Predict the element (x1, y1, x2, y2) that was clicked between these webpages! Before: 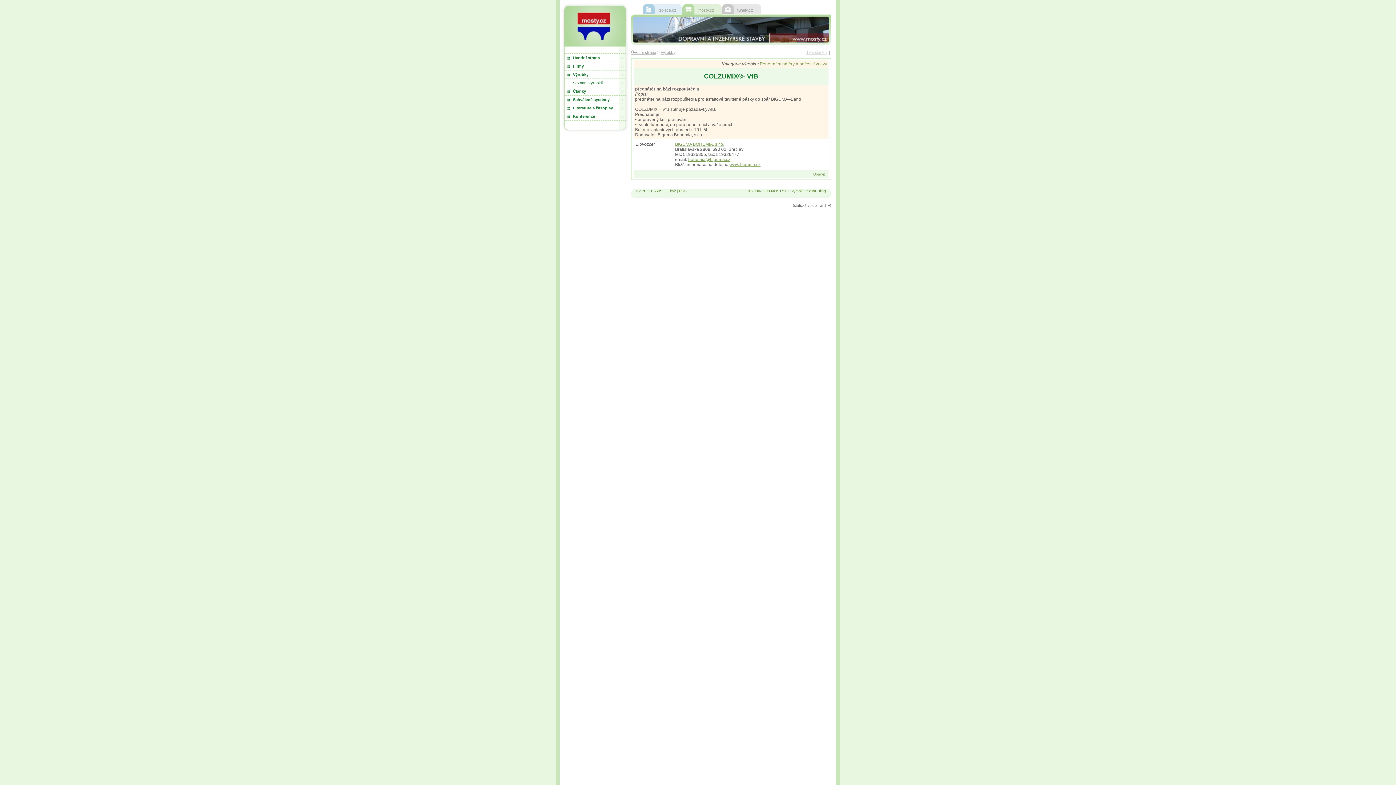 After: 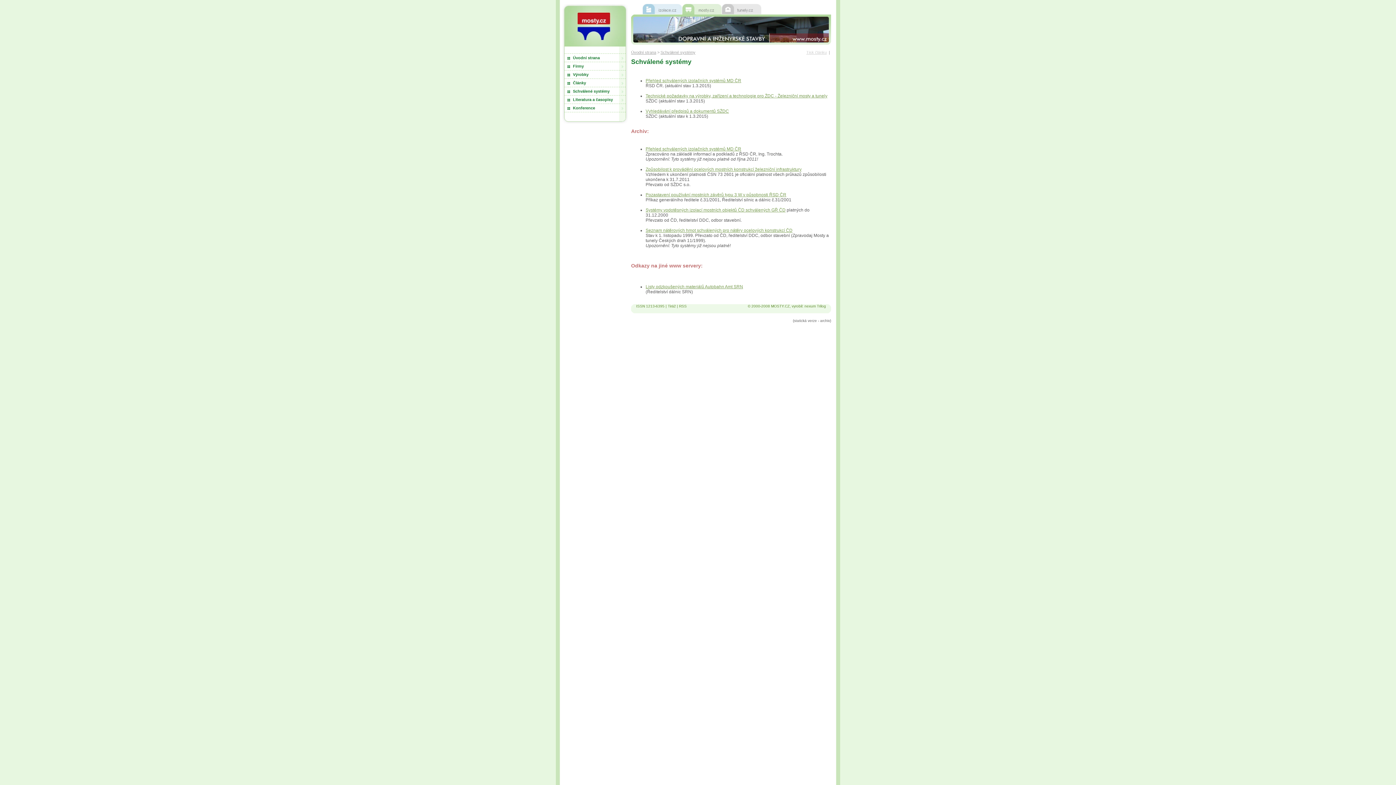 Action: bbox: (573, 97, 619, 101) label: Schválené systémy